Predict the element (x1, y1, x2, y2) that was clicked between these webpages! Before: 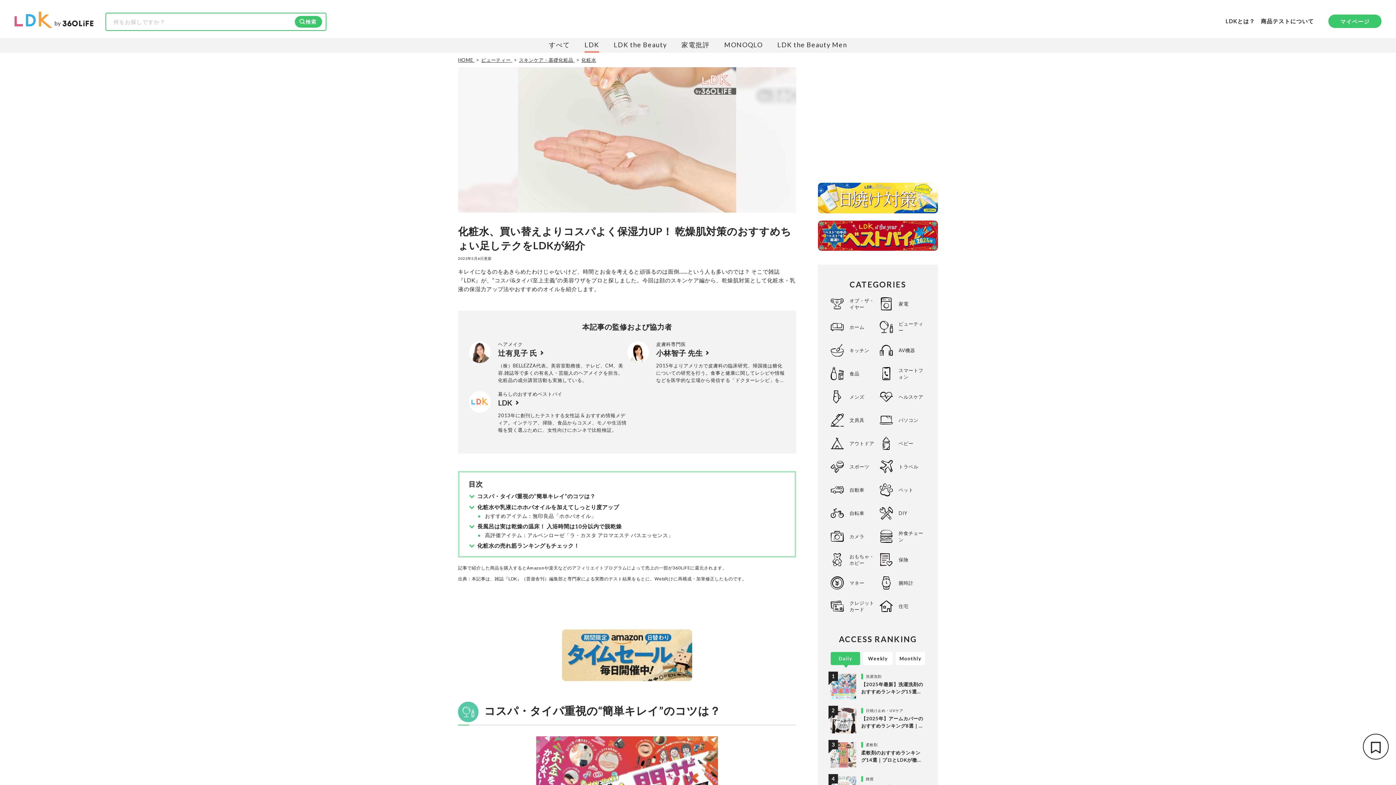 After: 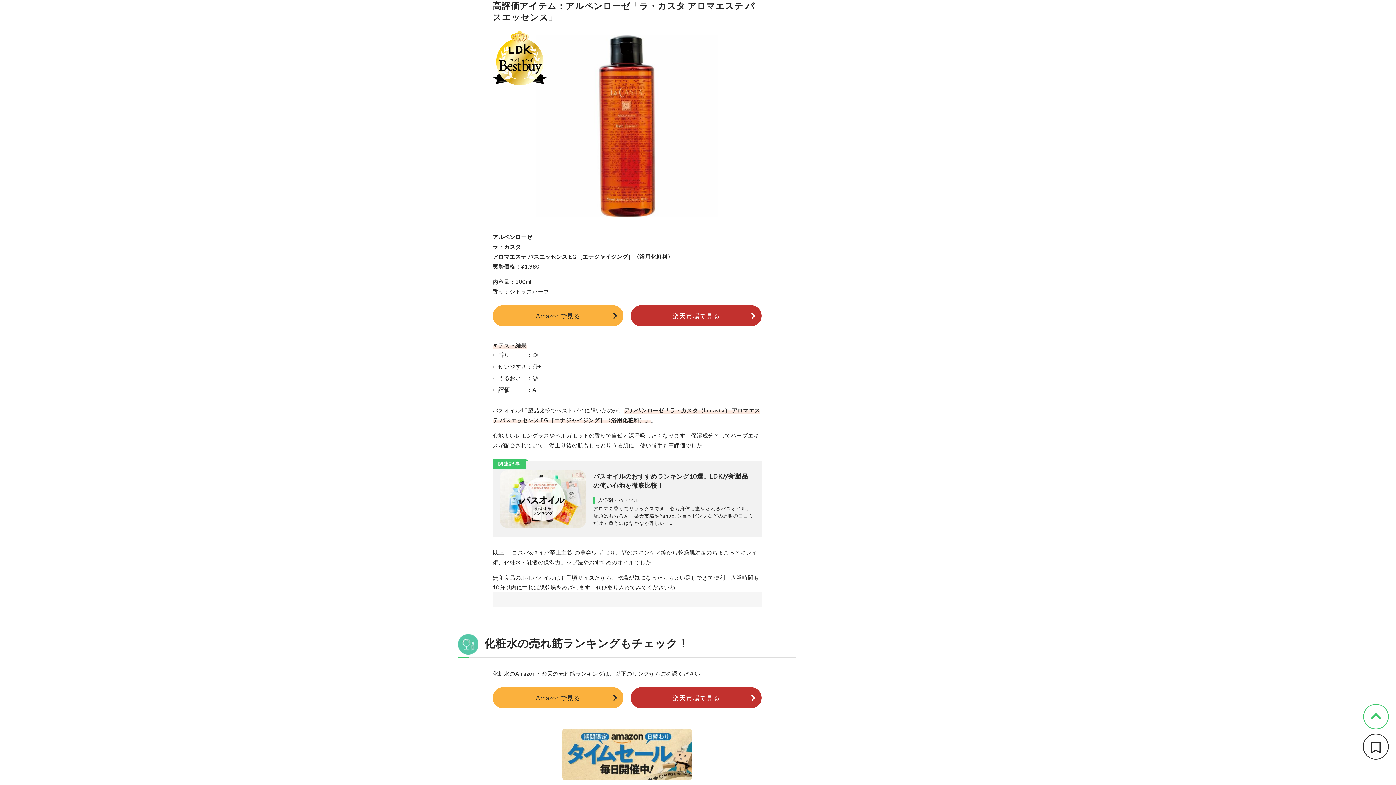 Action: label: 高評価アイテム：アルペンローゼ「ラ・カスタ アロマエステ バスエッセンス」 bbox: (485, 532, 673, 538)